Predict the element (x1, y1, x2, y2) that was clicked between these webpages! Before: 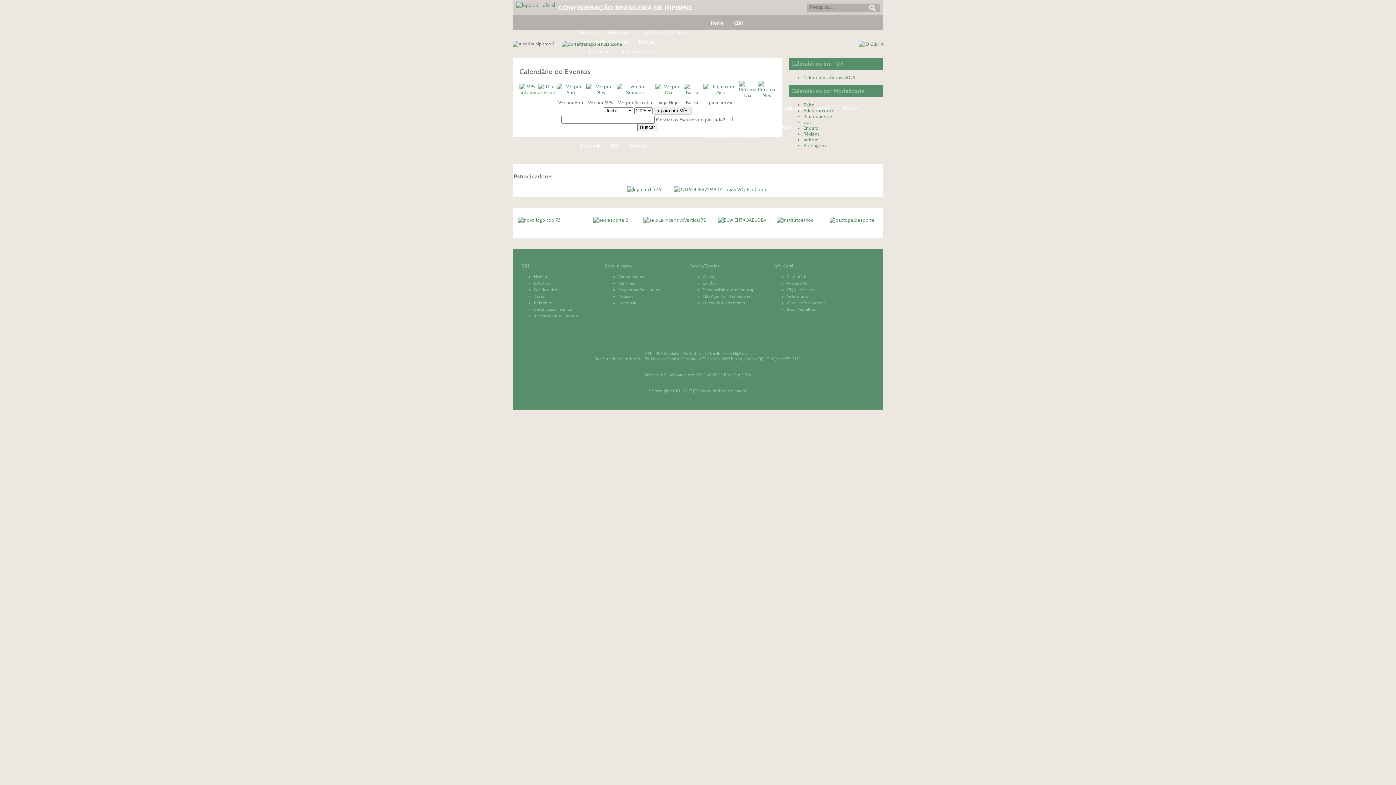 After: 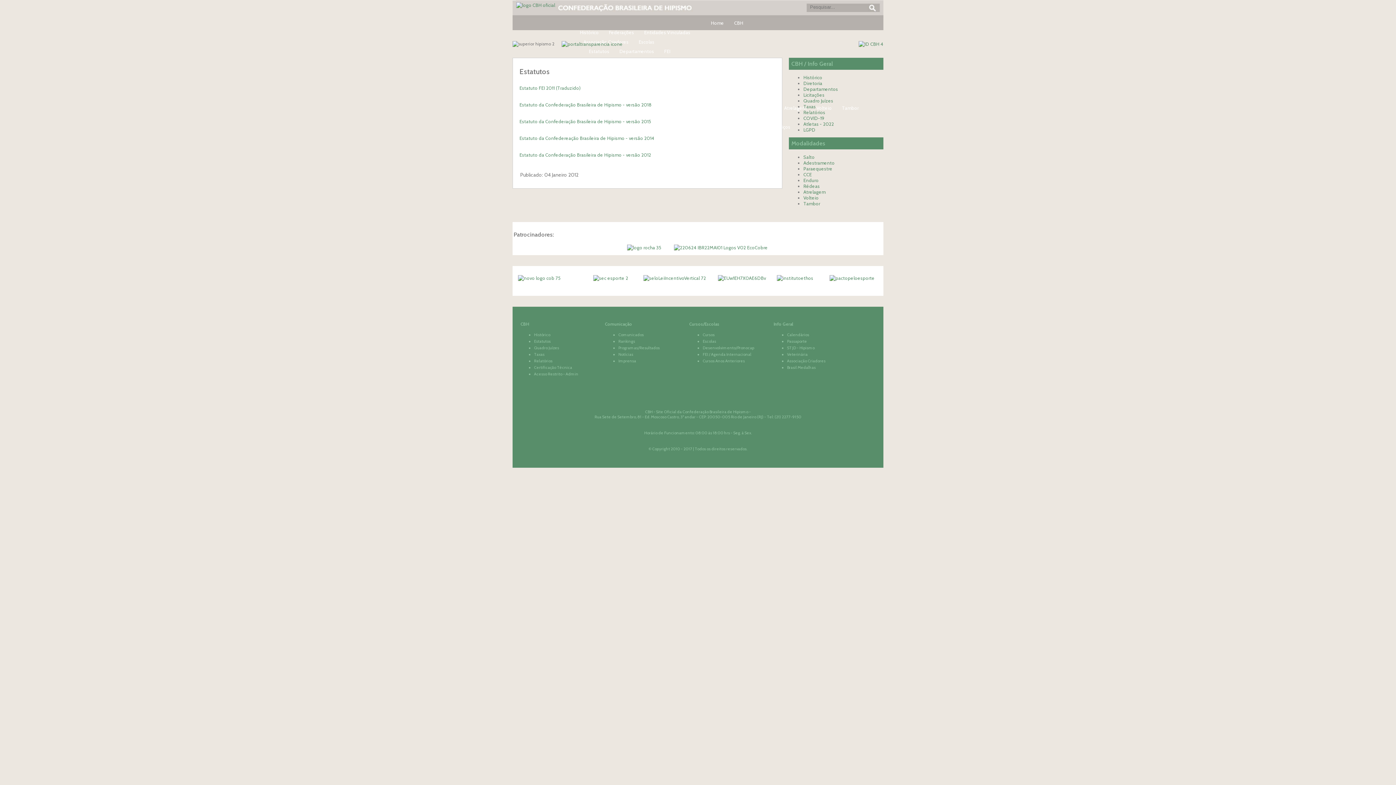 Action: label: Estatutos bbox: (534, 280, 550, 285)